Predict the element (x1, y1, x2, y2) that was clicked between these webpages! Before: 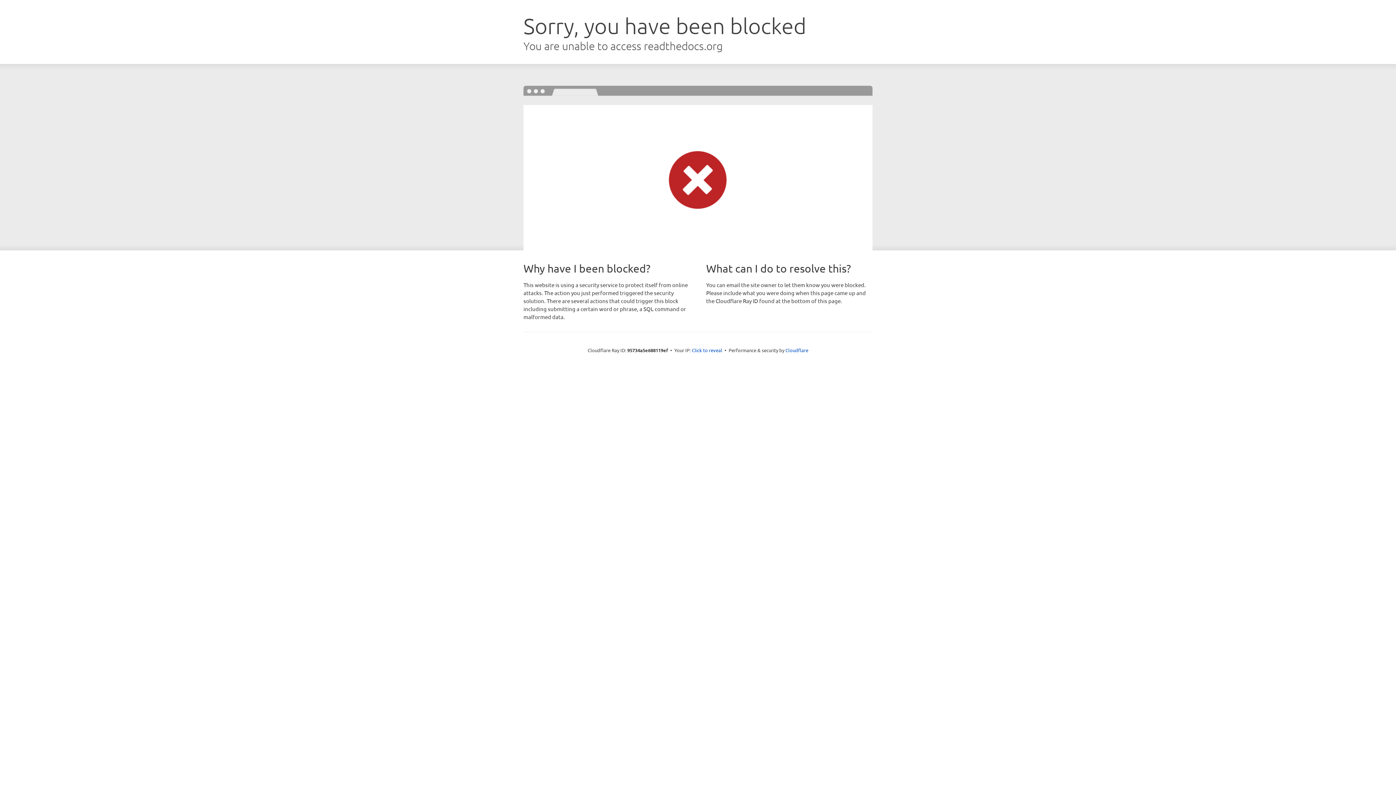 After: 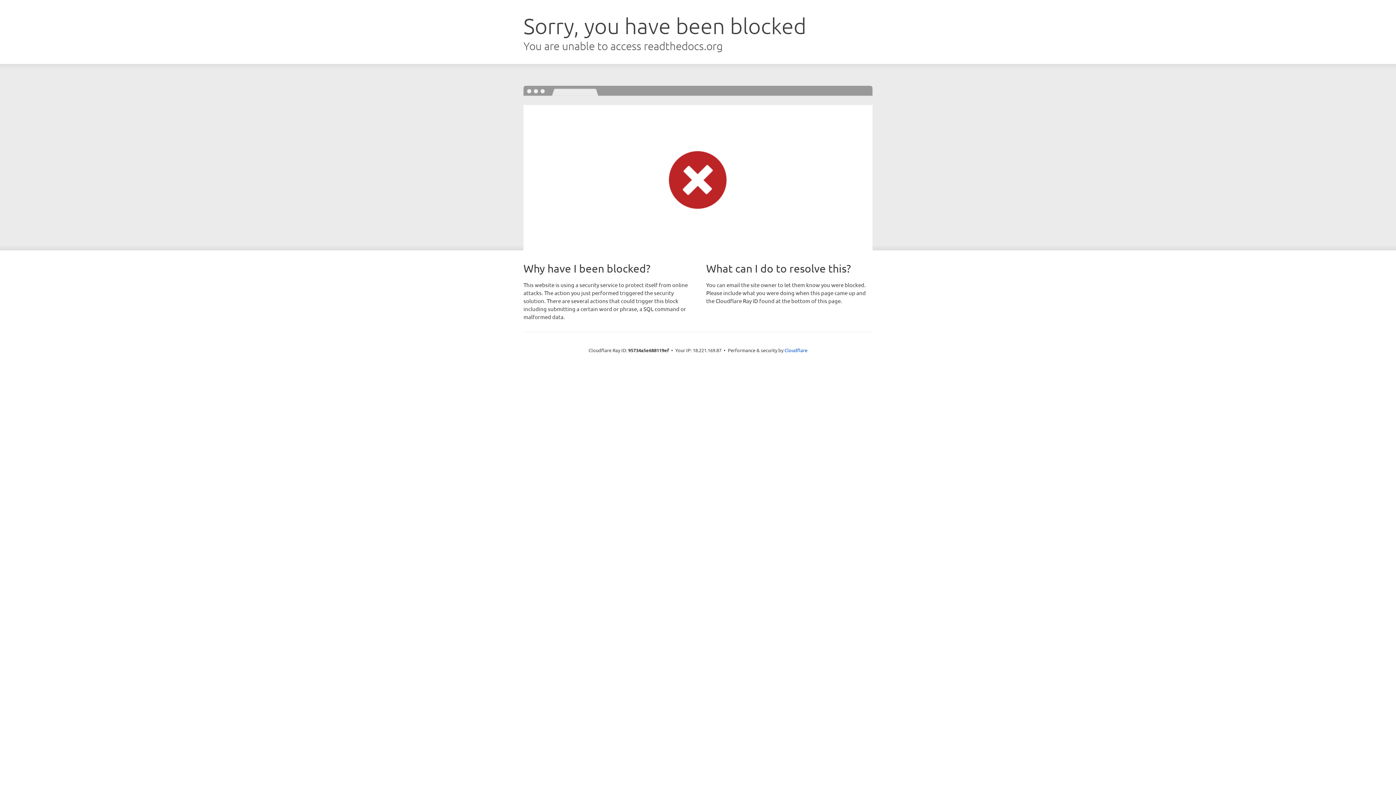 Action: label: Click to reveal bbox: (692, 346, 722, 353)